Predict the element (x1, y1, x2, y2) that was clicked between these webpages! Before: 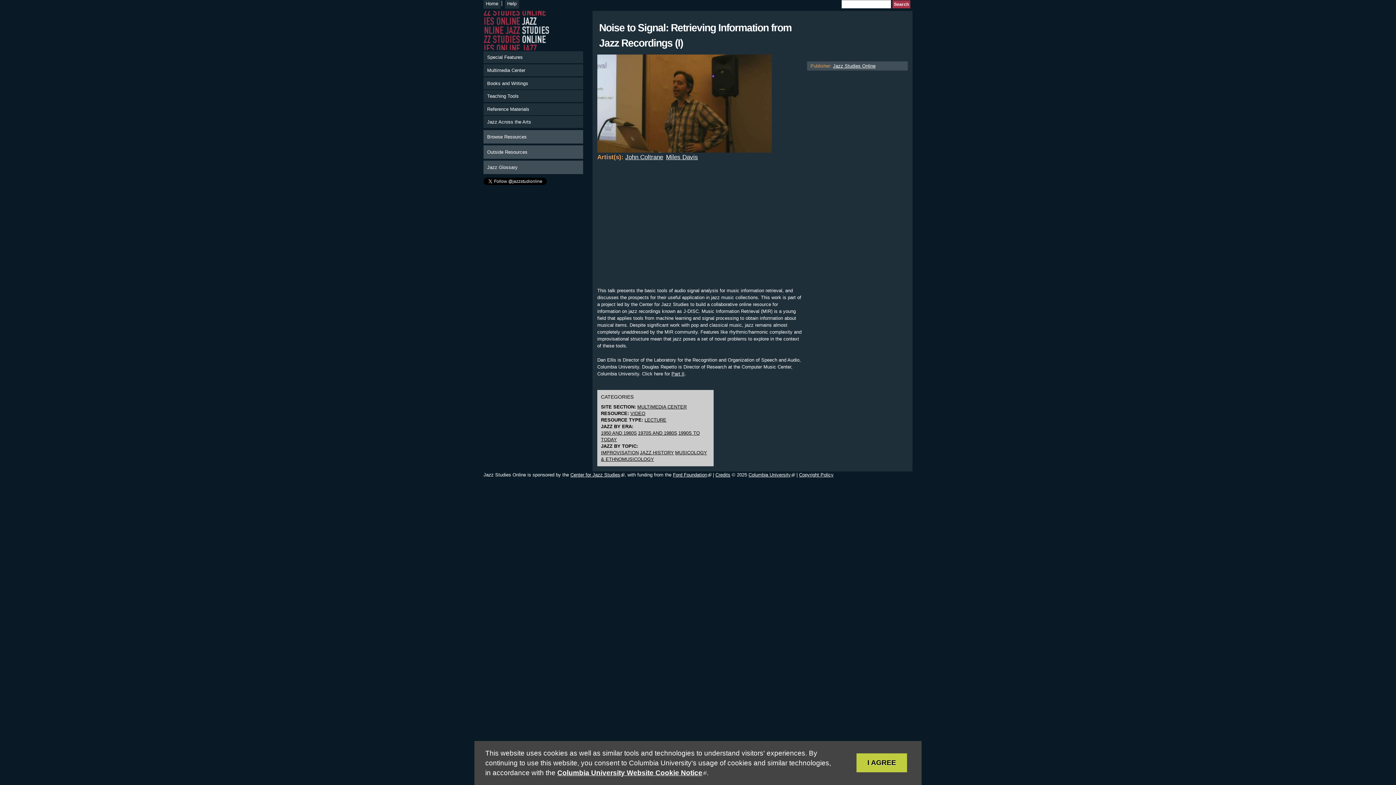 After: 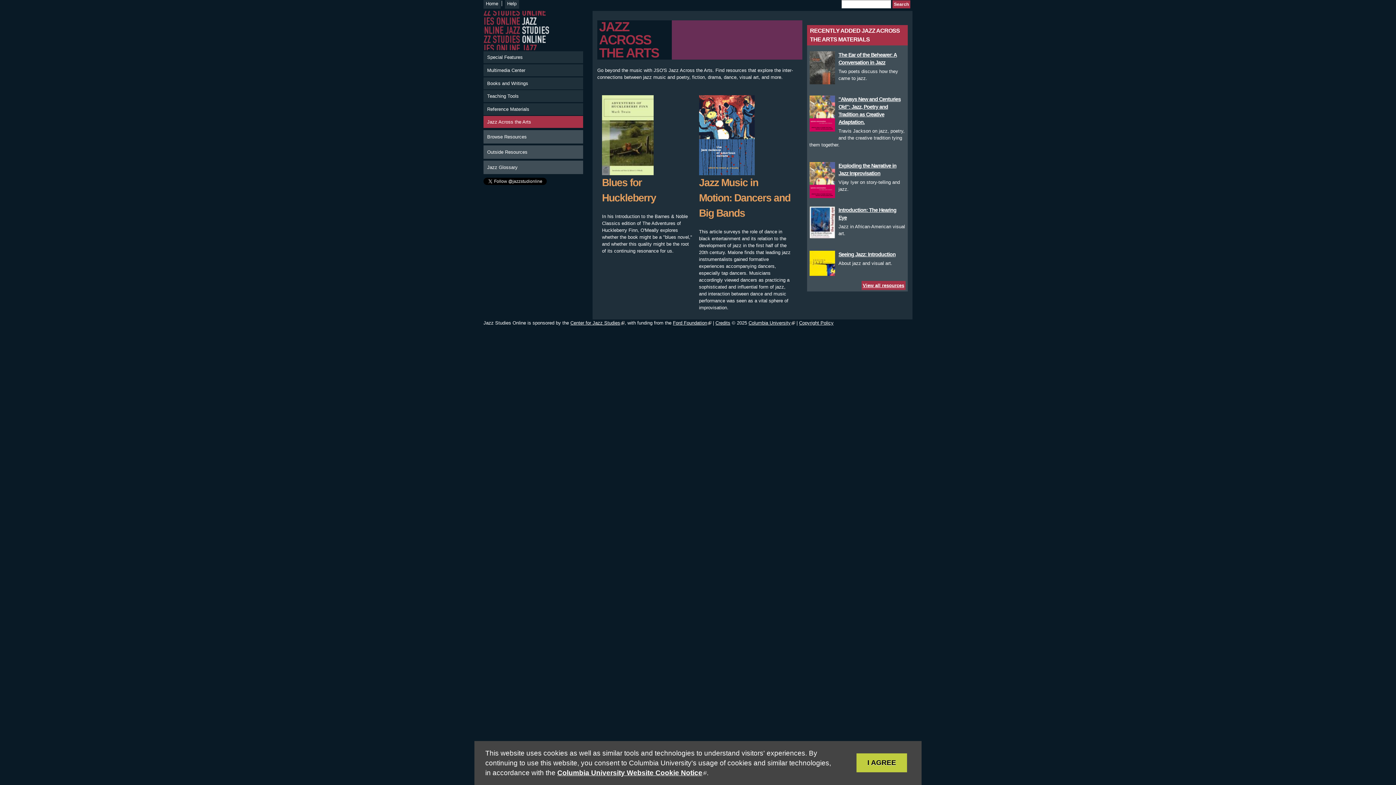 Action: bbox: (483, 116, 583, 128) label: Jazz Across the Arts